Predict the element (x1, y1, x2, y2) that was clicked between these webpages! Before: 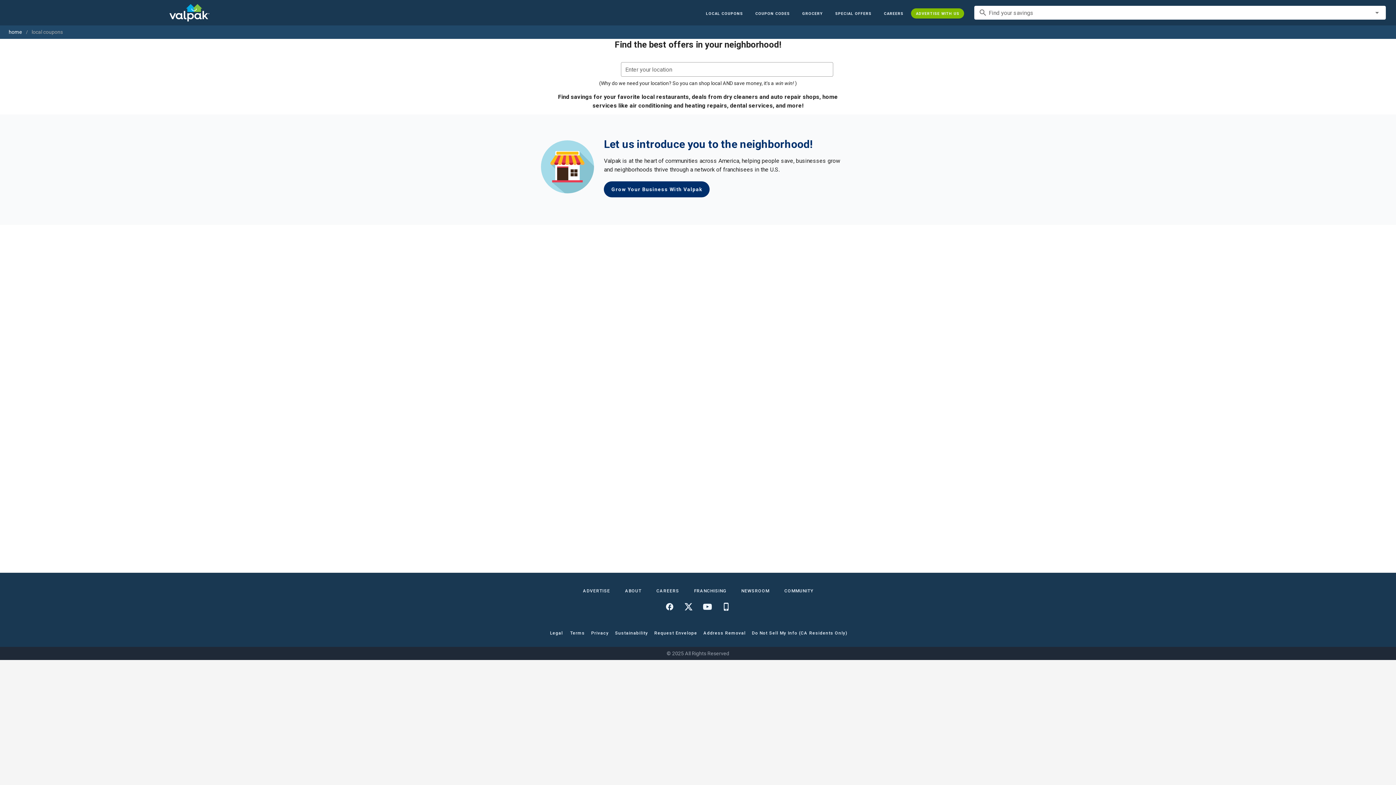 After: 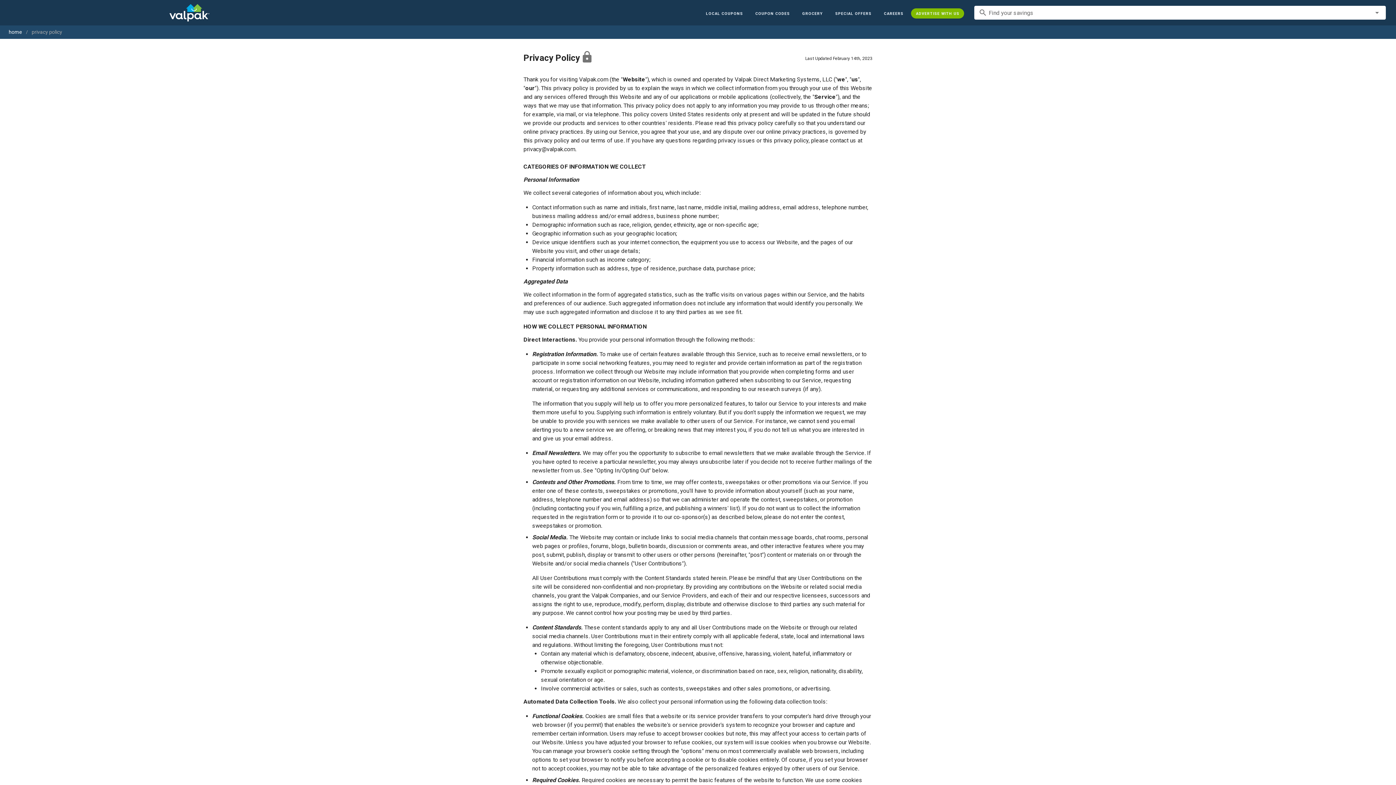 Action: bbox: (589, 628, 610, 638) label: Privacy